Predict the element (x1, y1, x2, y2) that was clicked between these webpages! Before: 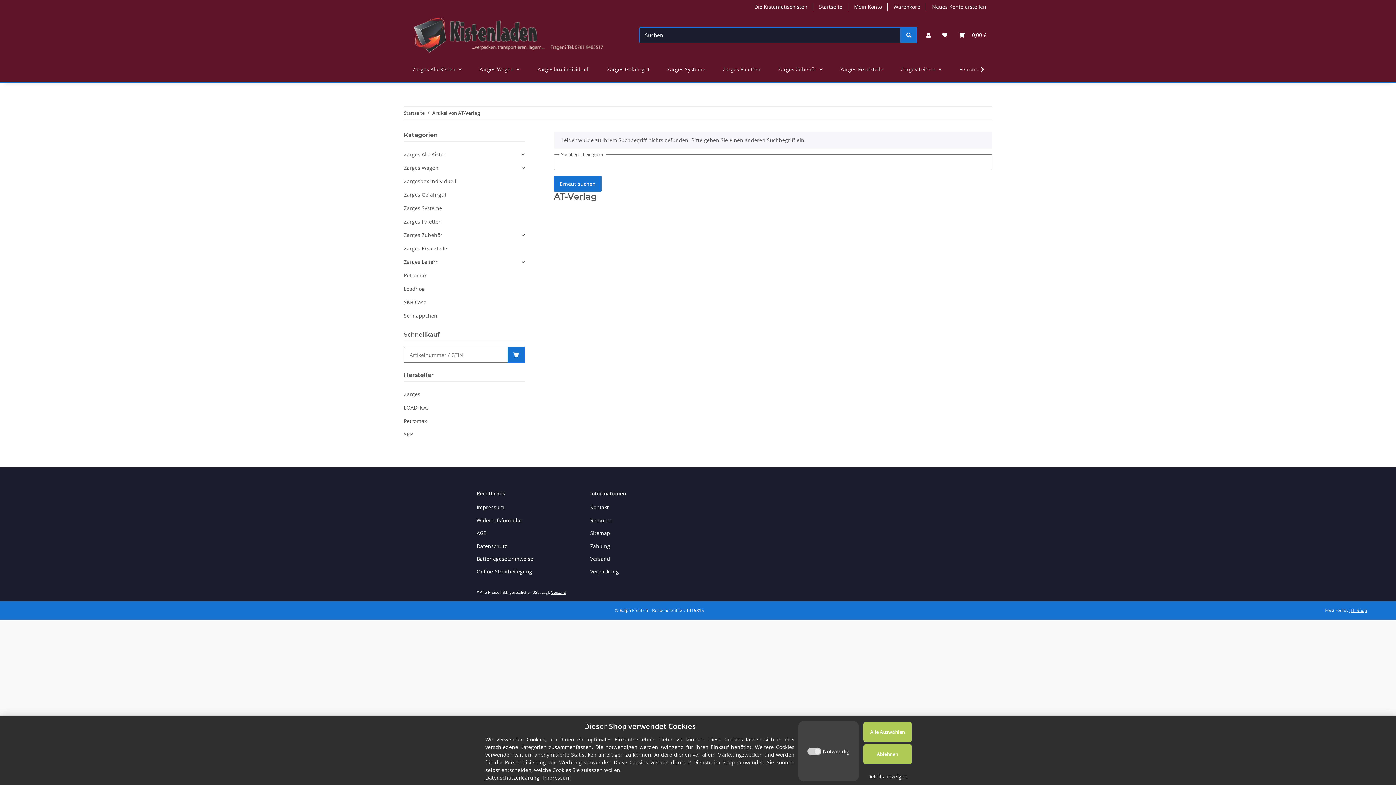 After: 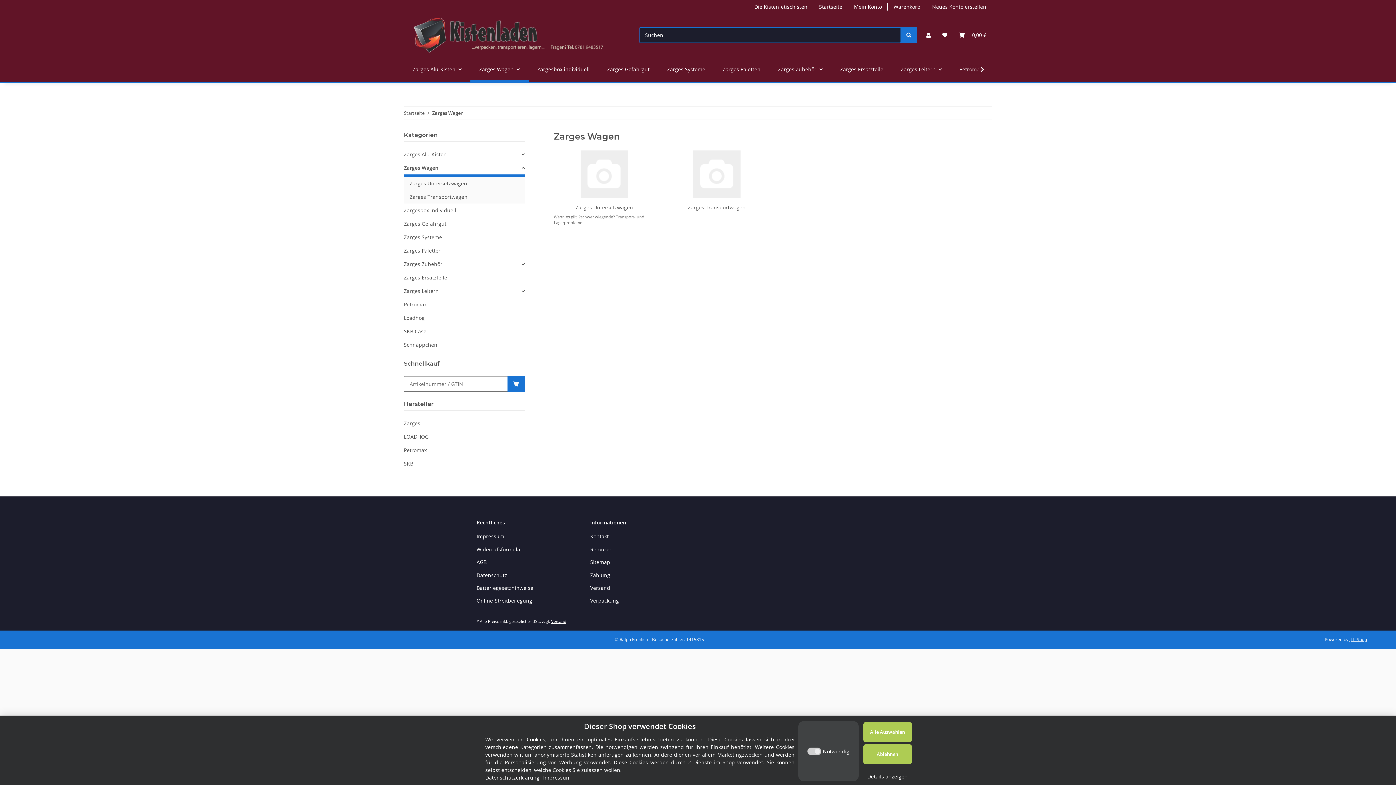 Action: bbox: (470, 56, 528, 81) label: Zarges Wagen